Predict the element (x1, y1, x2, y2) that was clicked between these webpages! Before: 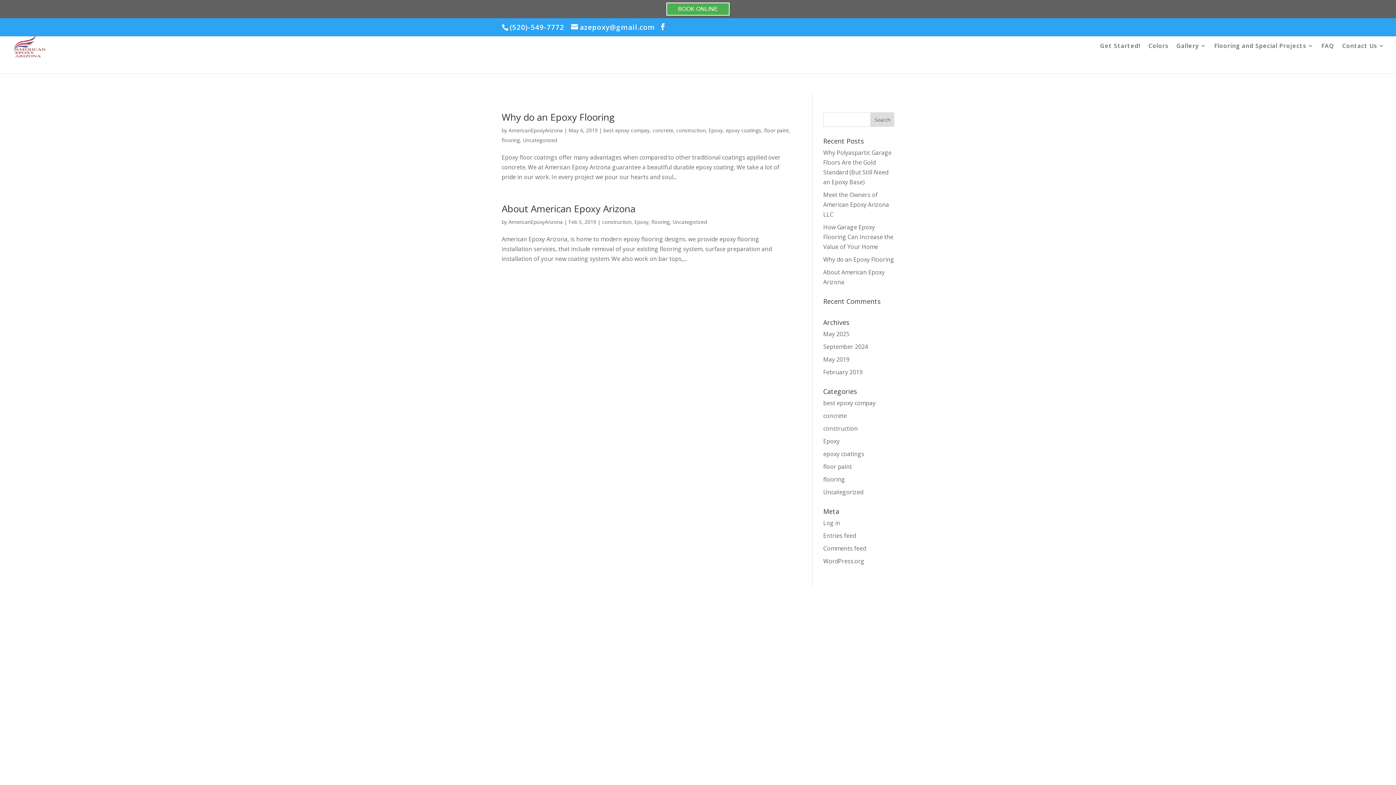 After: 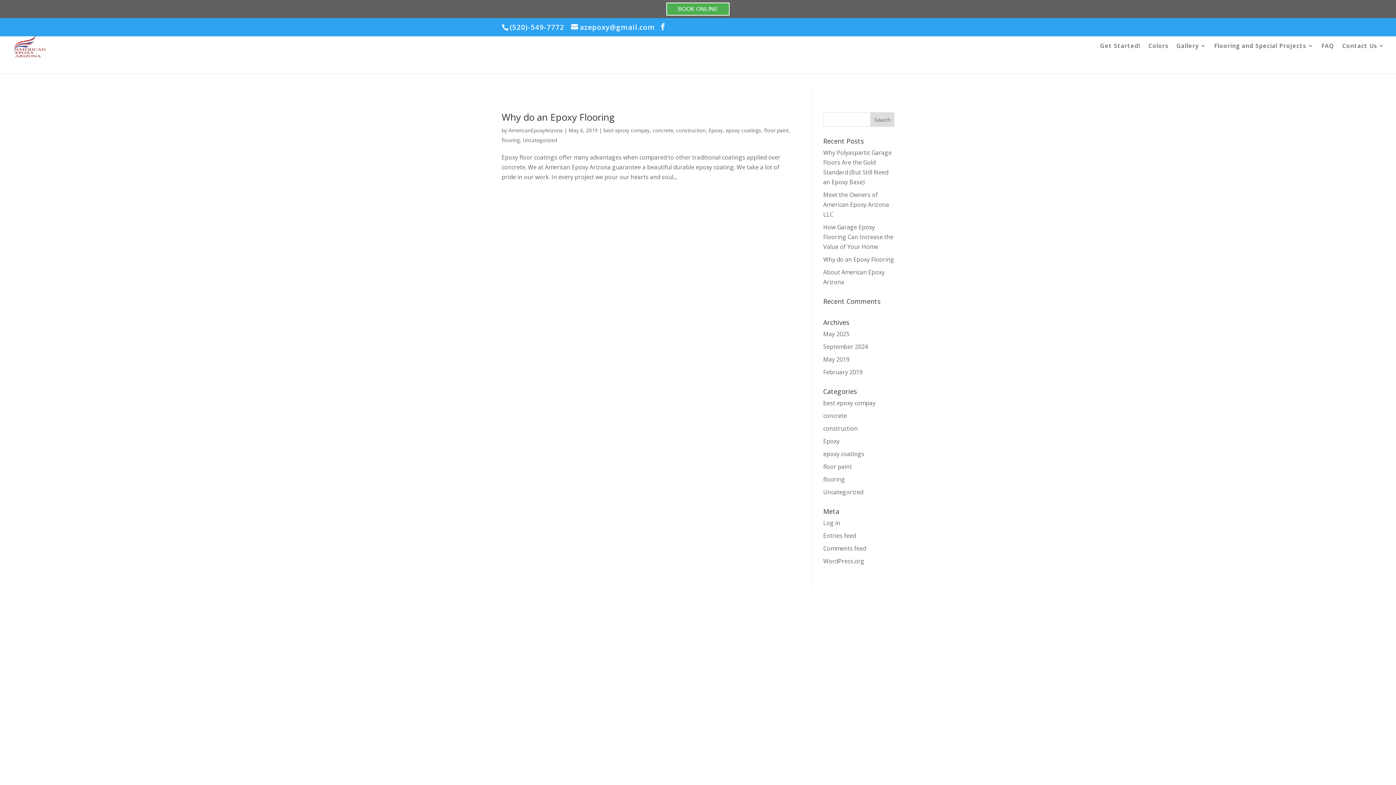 Action: label: concrete bbox: (823, 412, 847, 420)